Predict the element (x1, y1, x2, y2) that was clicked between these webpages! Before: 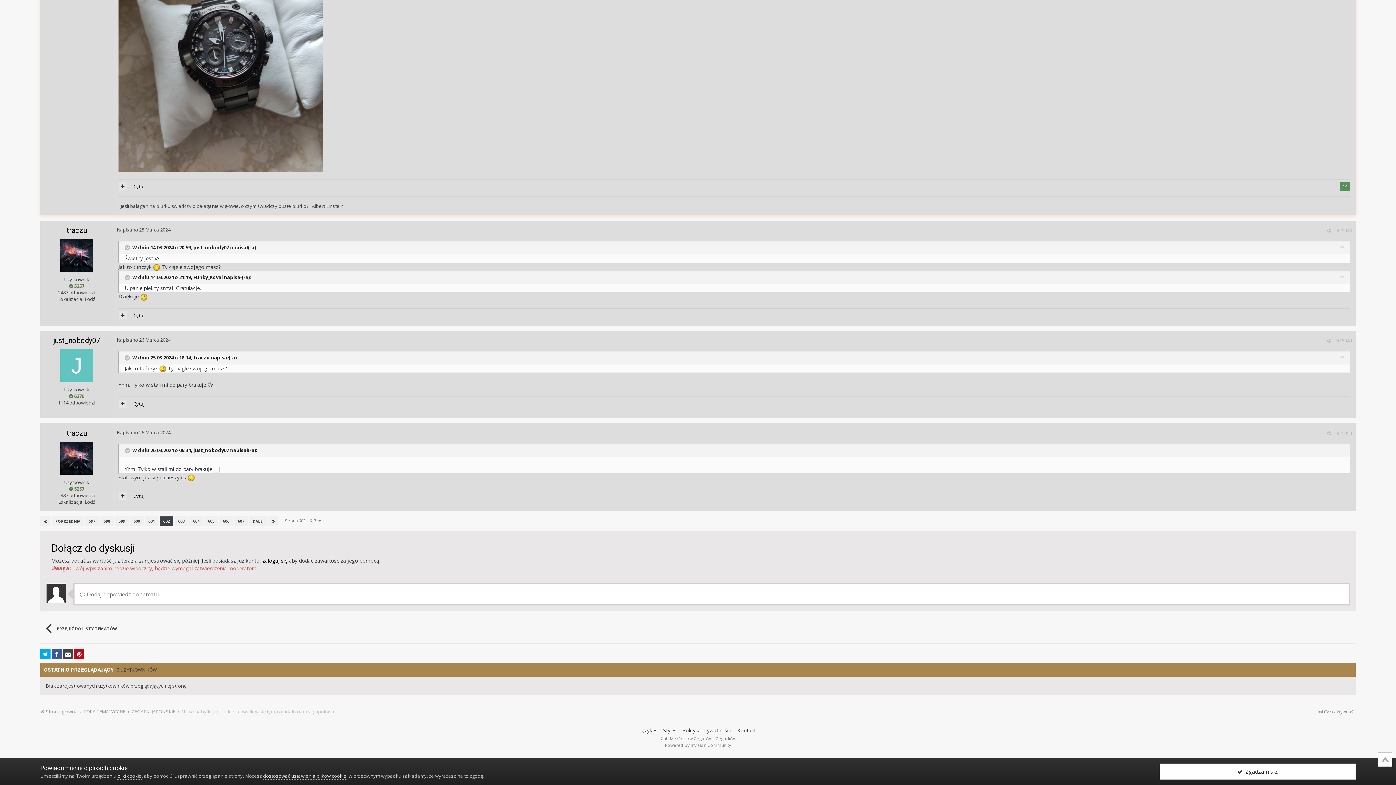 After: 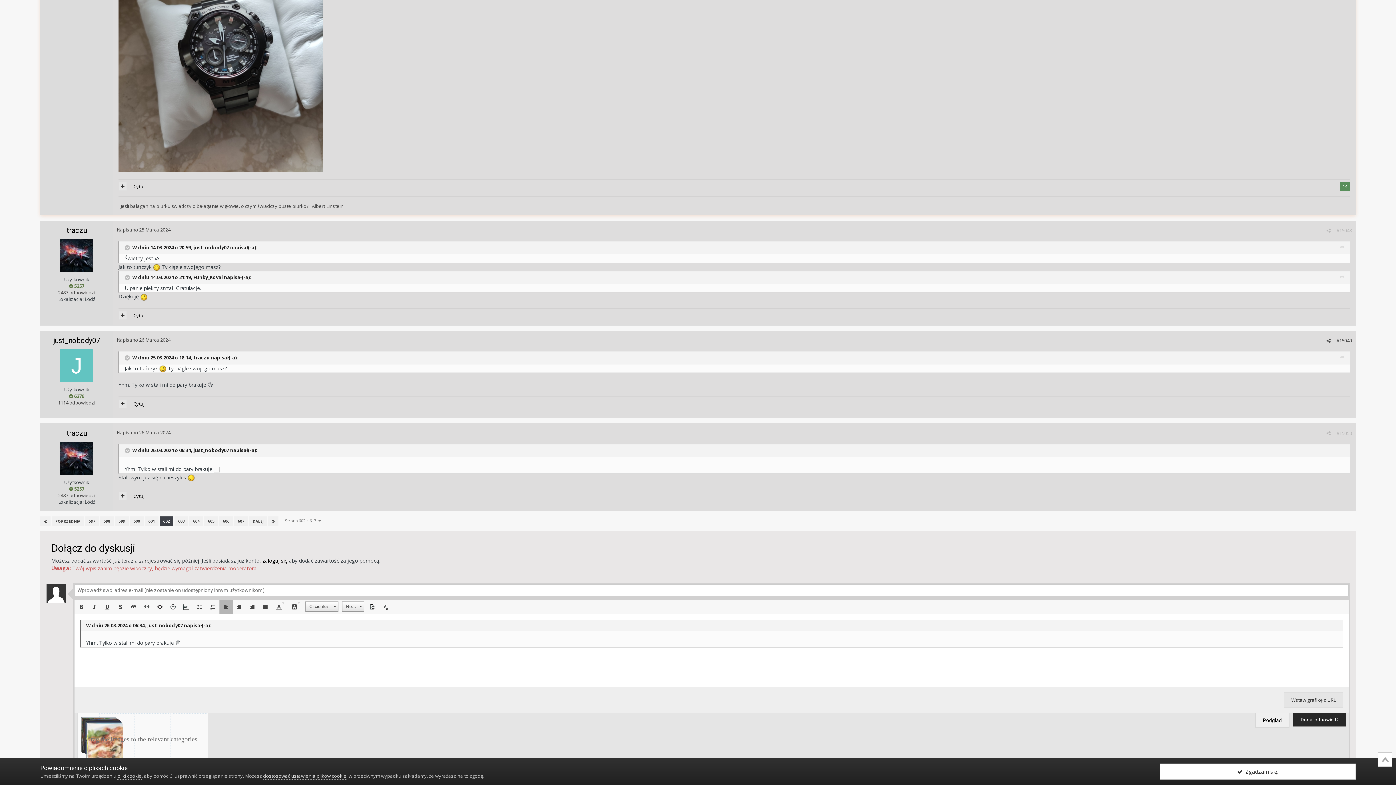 Action: bbox: (133, 400, 144, 407) label: Cytuj